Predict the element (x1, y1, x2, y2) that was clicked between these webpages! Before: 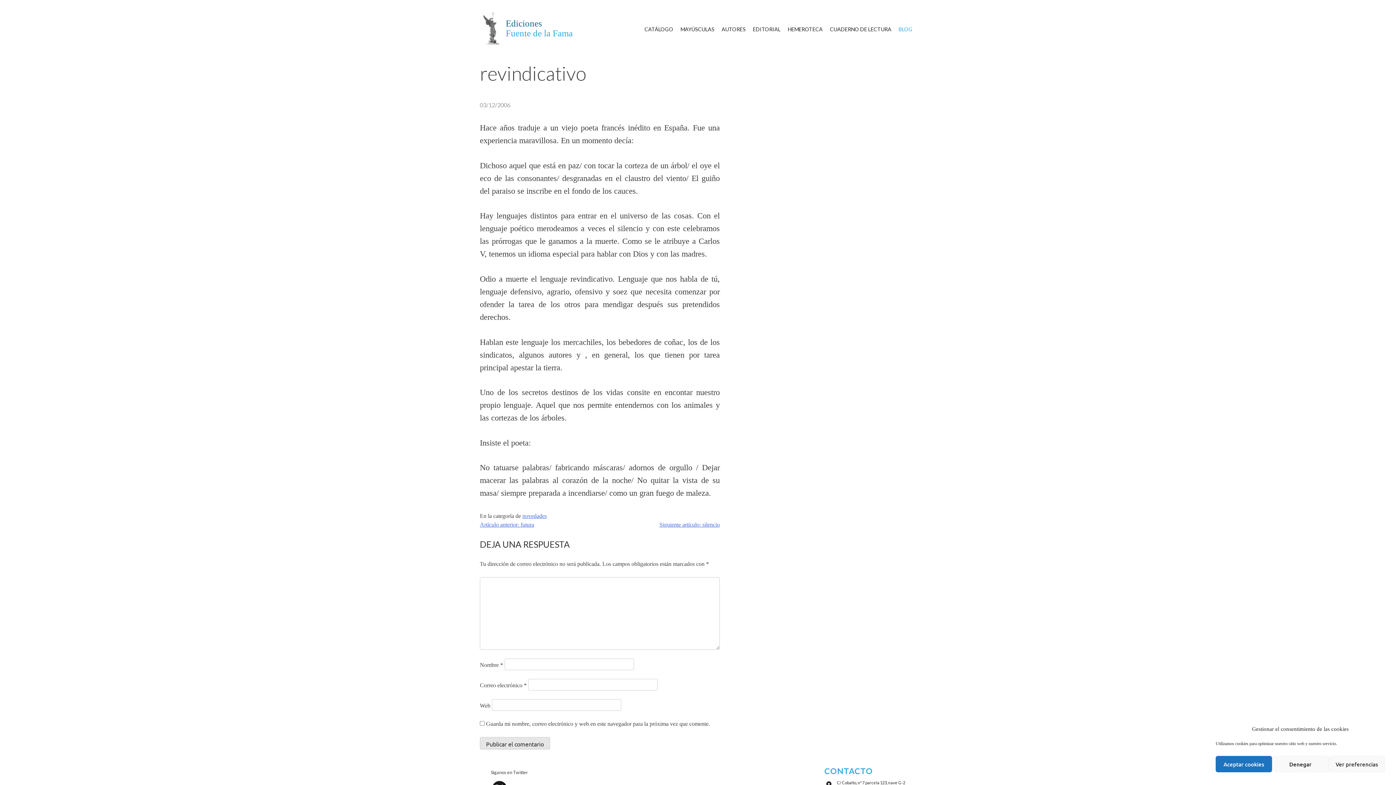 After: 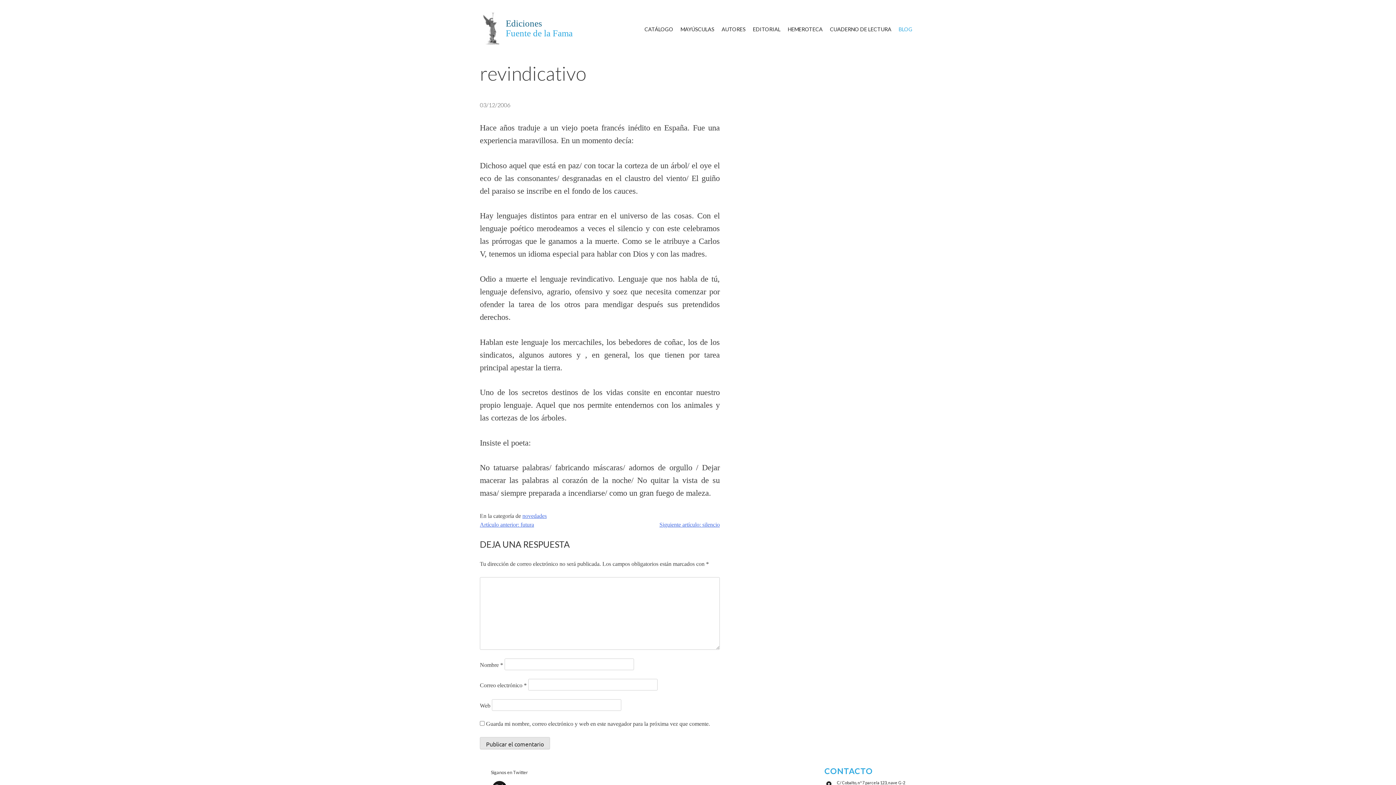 Action: bbox: (1216, 756, 1272, 772) label: Aceptar cookies